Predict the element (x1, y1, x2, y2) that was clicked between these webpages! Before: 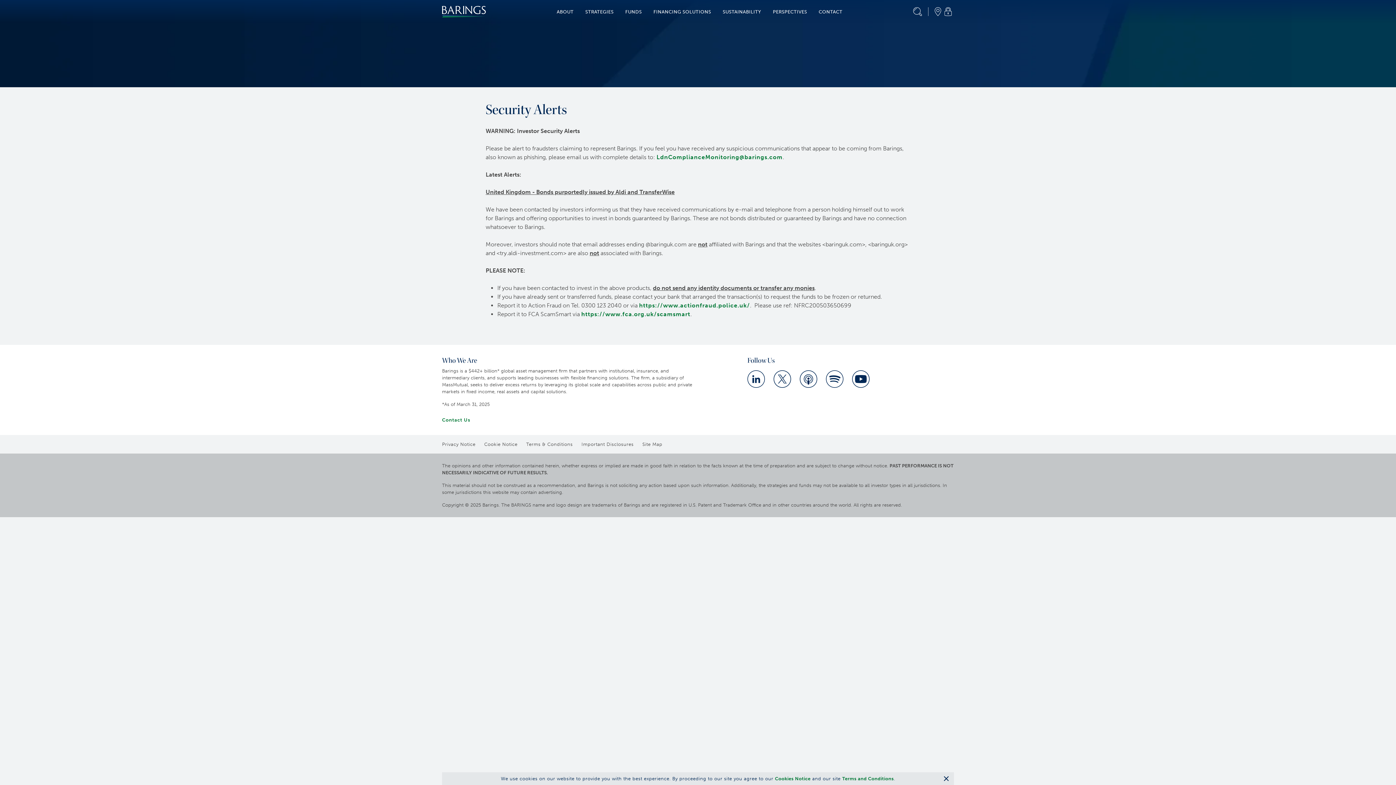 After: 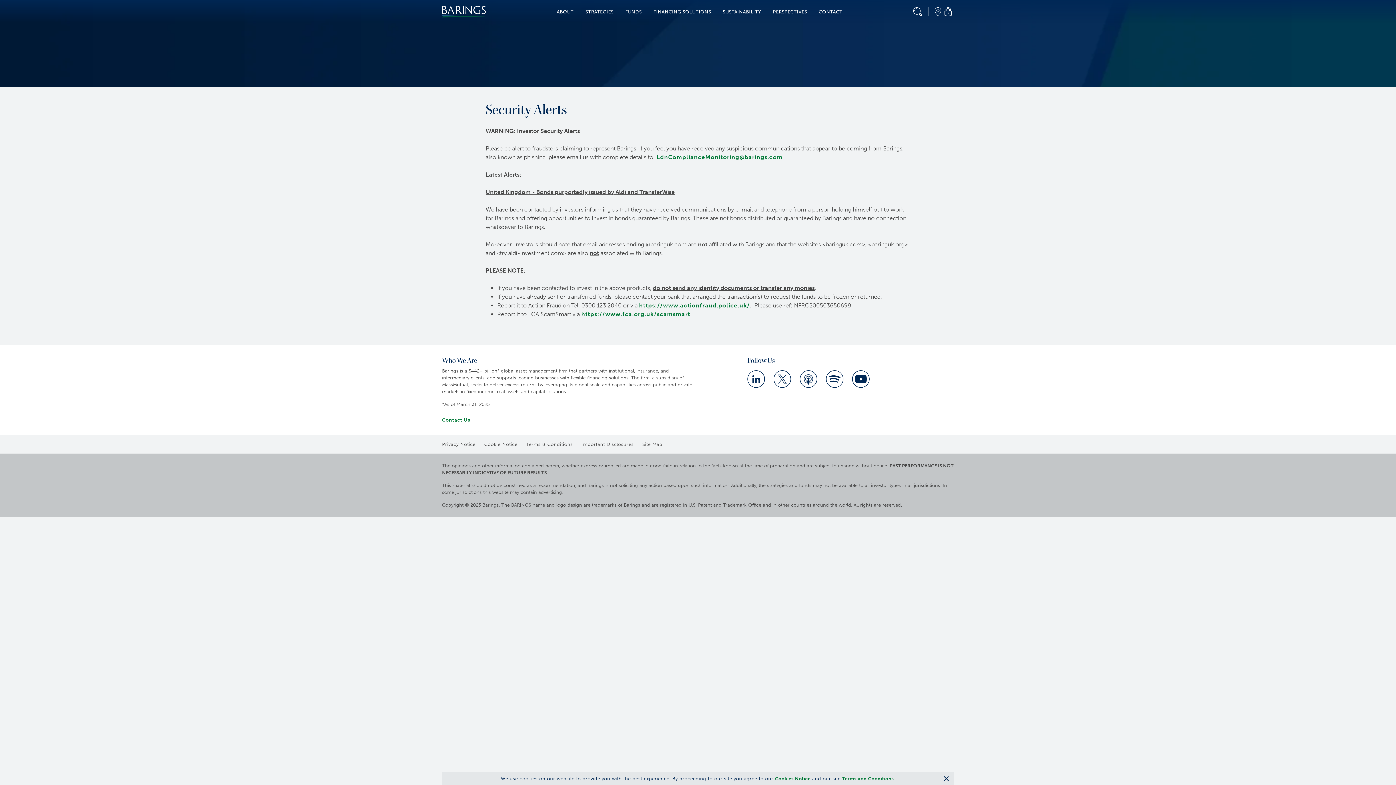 Action: bbox: (799, 370, 817, 388)